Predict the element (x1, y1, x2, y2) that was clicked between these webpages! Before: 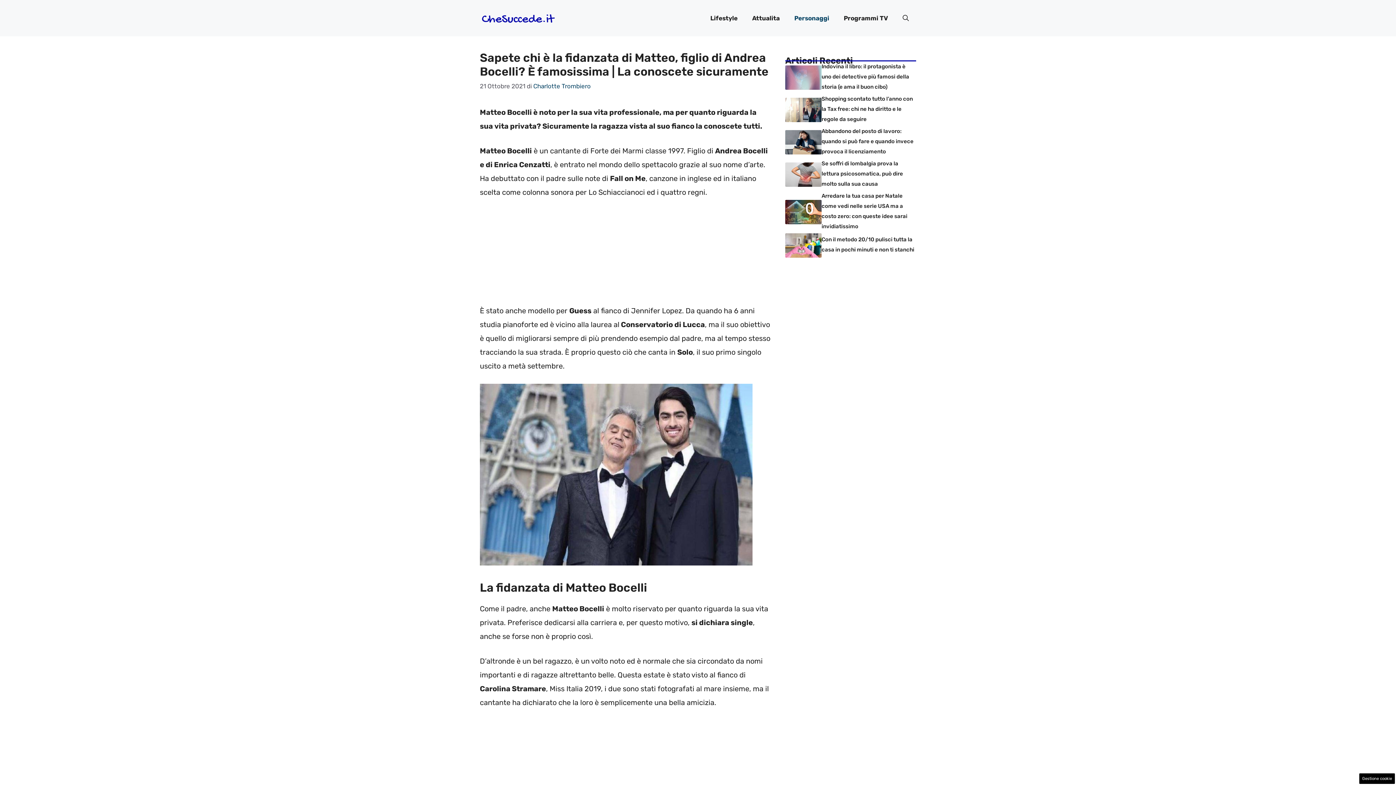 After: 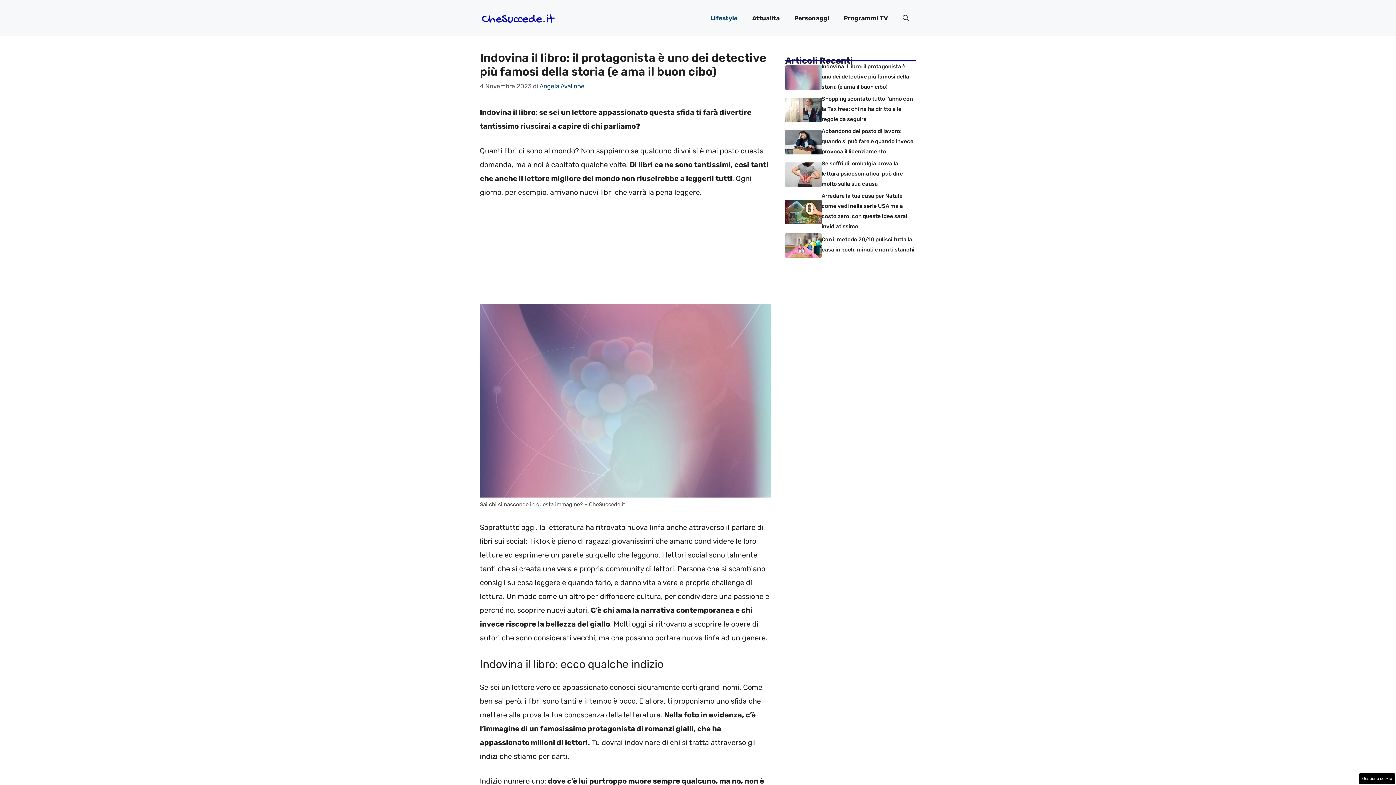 Action: label: Indovina il libro: il protagonista è uno dei detective più famosi della storia (e ama il buon cibo) bbox: (821, 63, 909, 90)